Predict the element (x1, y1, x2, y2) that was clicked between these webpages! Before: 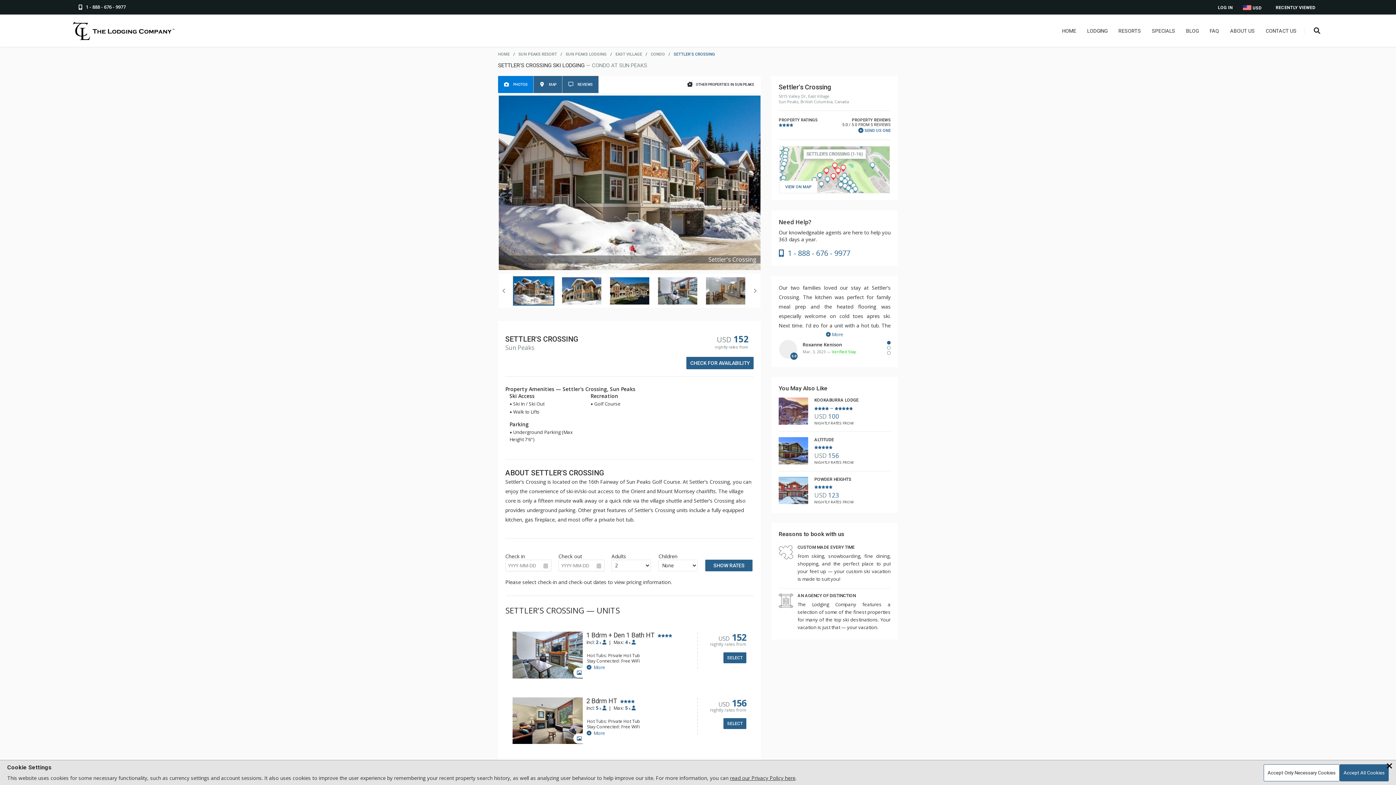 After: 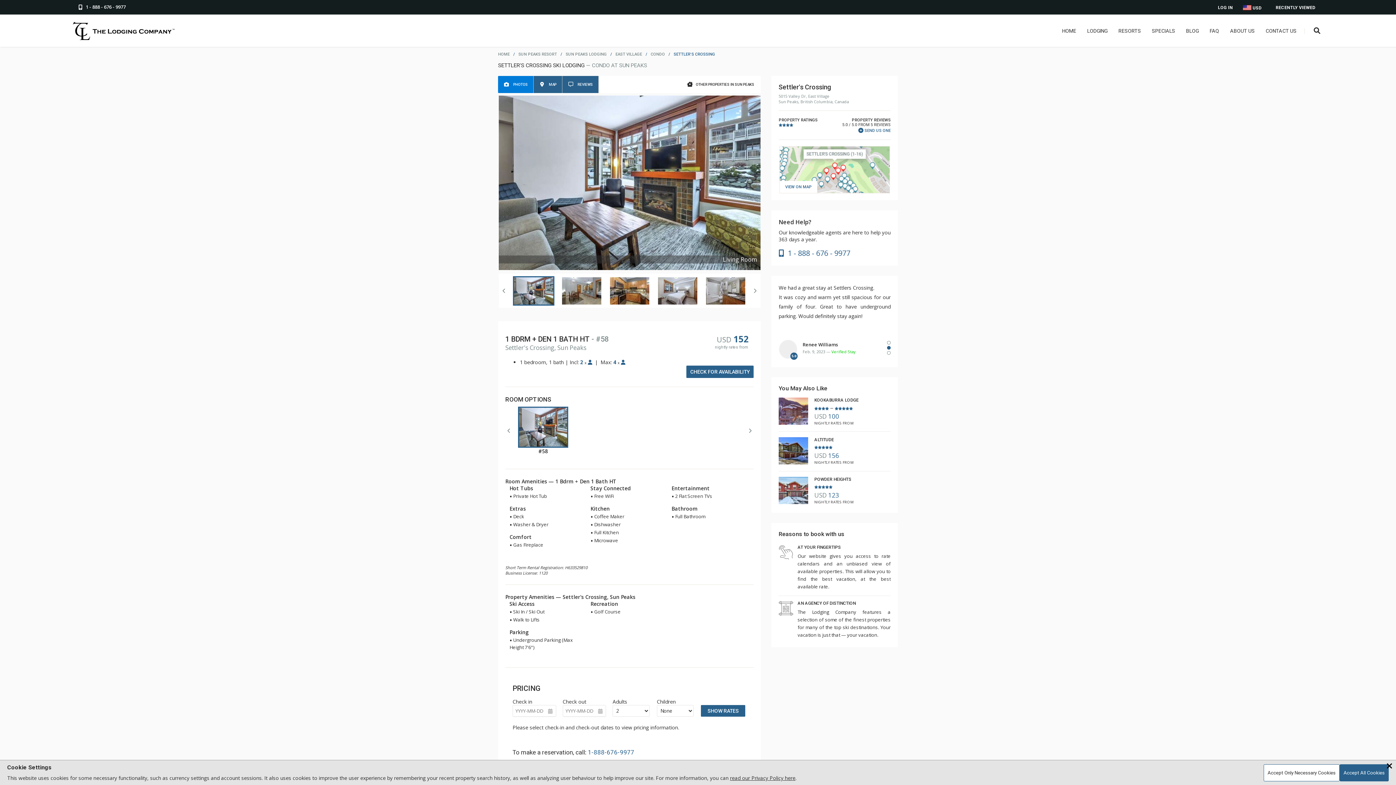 Action: label: SELECT bbox: (723, 652, 746, 663)